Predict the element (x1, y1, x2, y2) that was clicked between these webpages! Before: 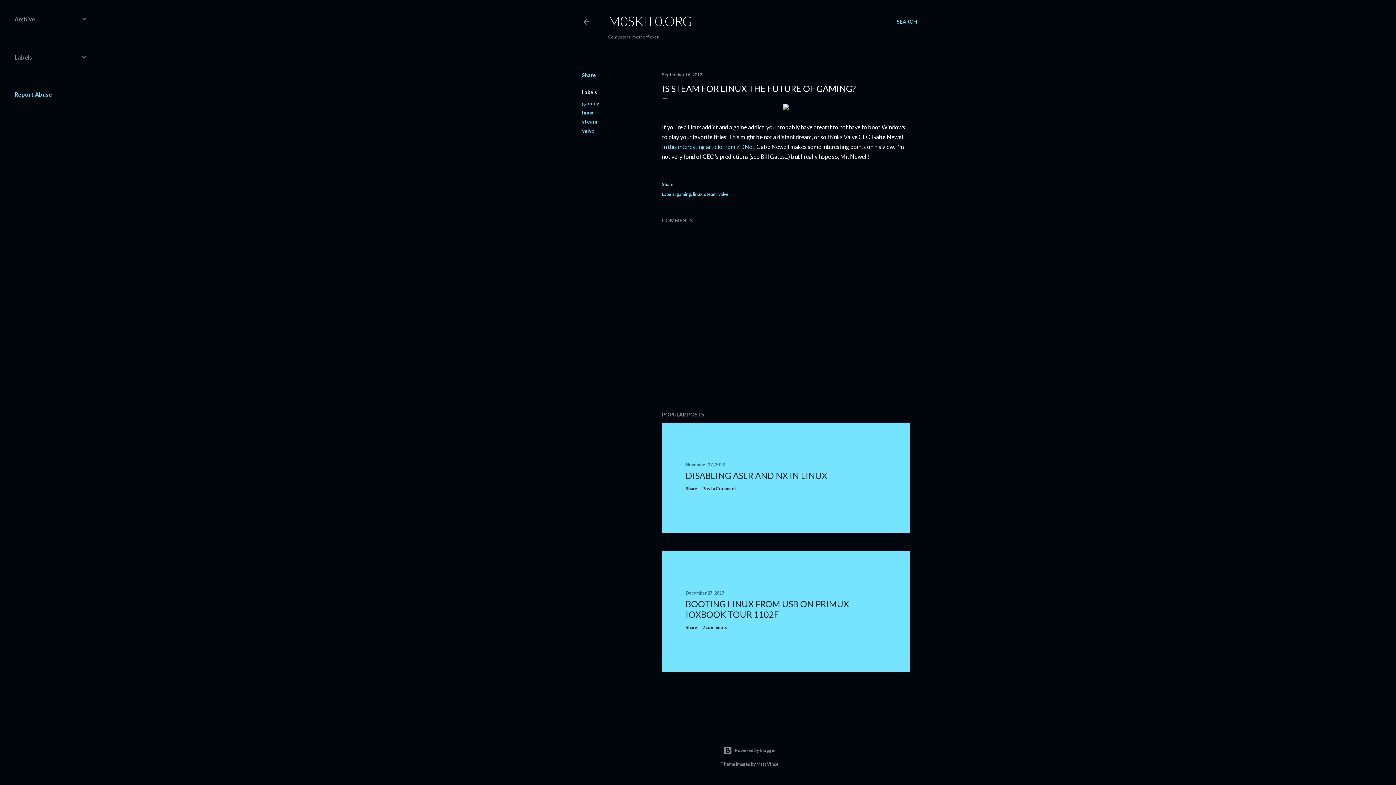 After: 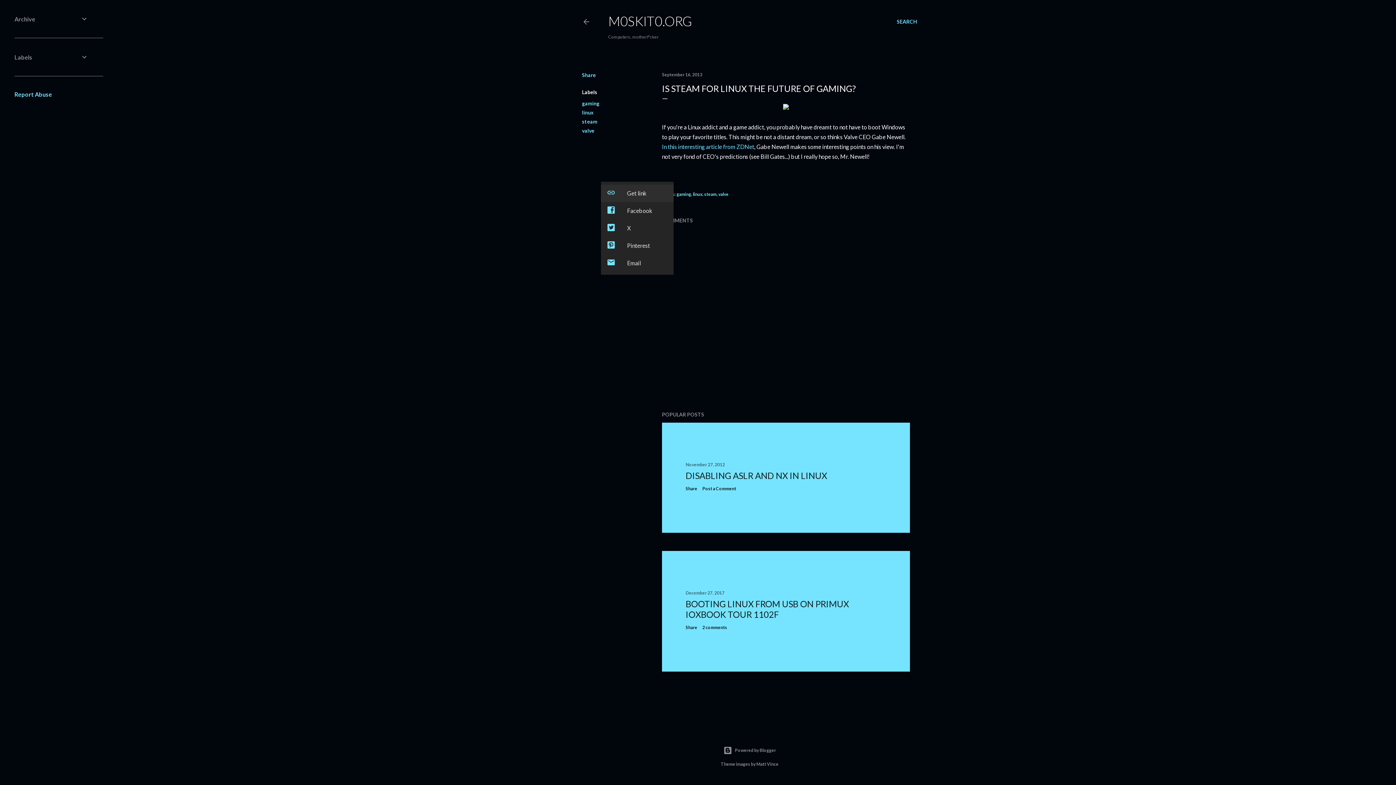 Action: label: Share bbox: (662, 181, 673, 187)